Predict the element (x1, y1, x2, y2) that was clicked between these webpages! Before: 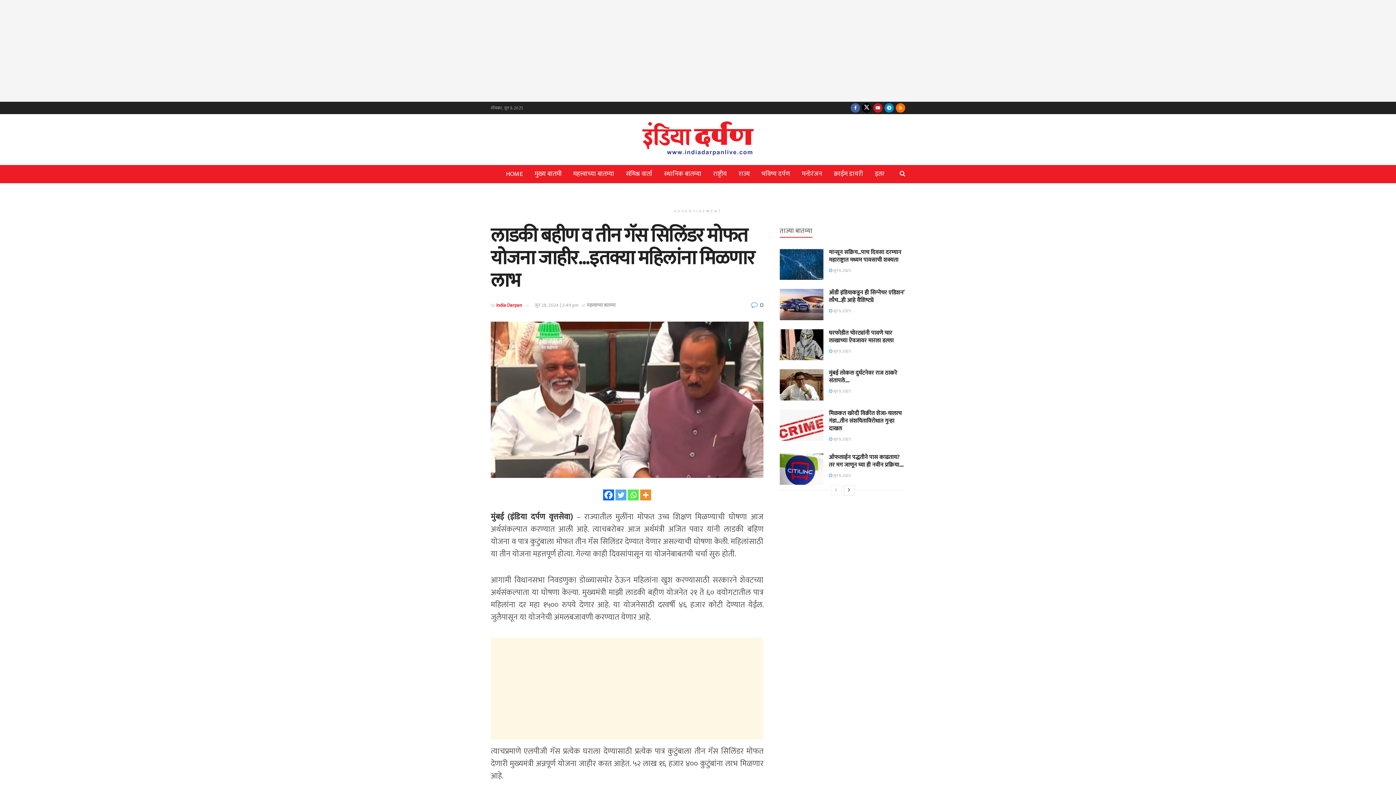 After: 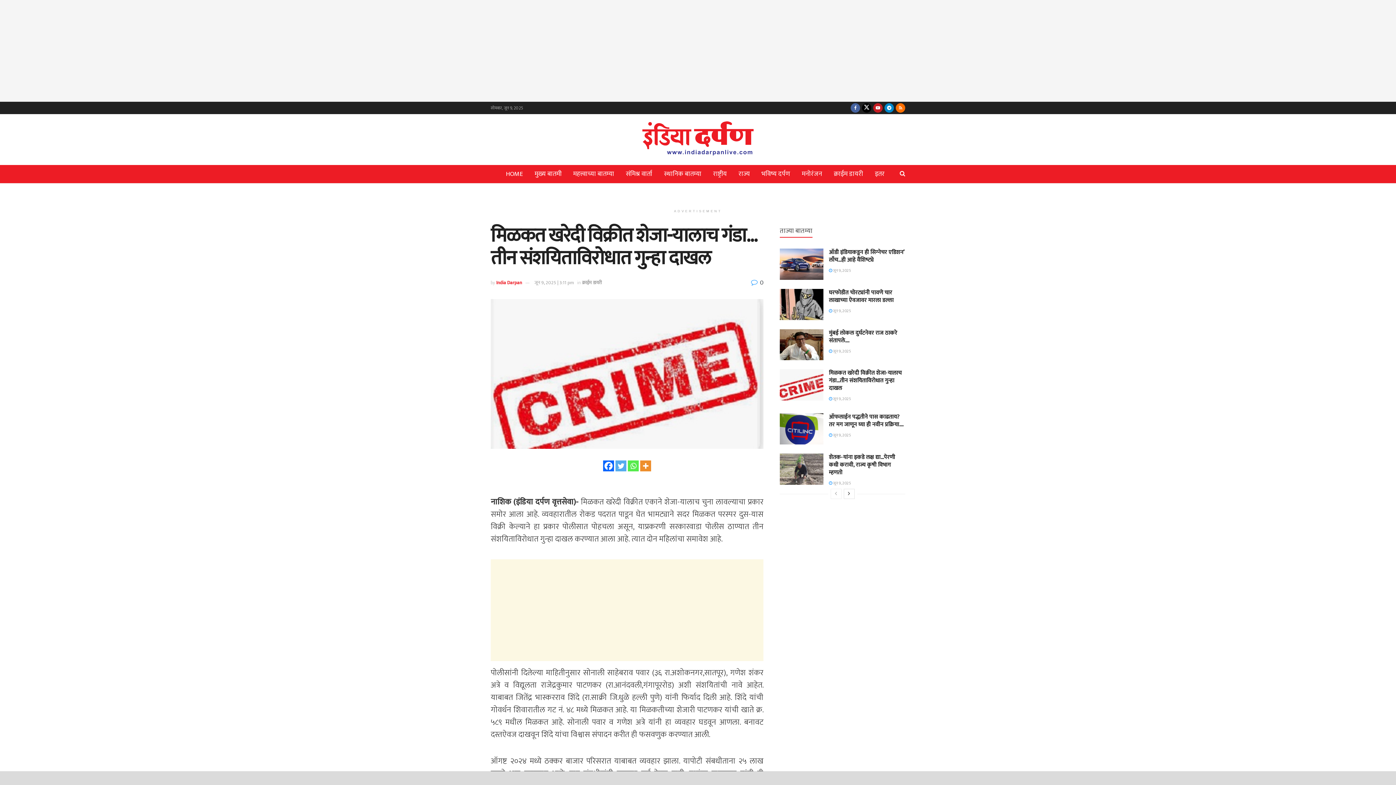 Action: bbox: (780, 409, 823, 441) label: Read article: मिळकत खरेदी विक्रीत शेजा-यालाच गंडा…तीन संशयिताविरोधात गुन्हा दाखल